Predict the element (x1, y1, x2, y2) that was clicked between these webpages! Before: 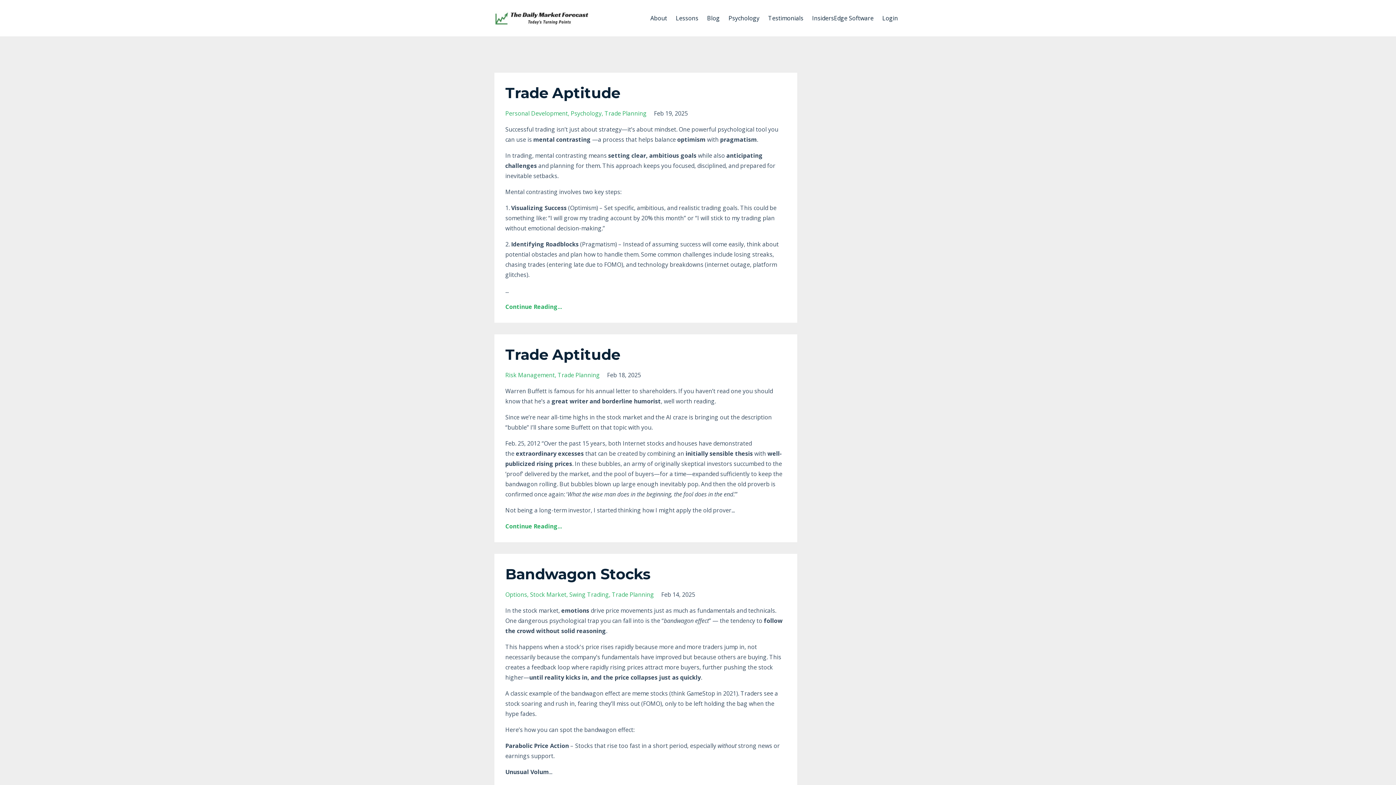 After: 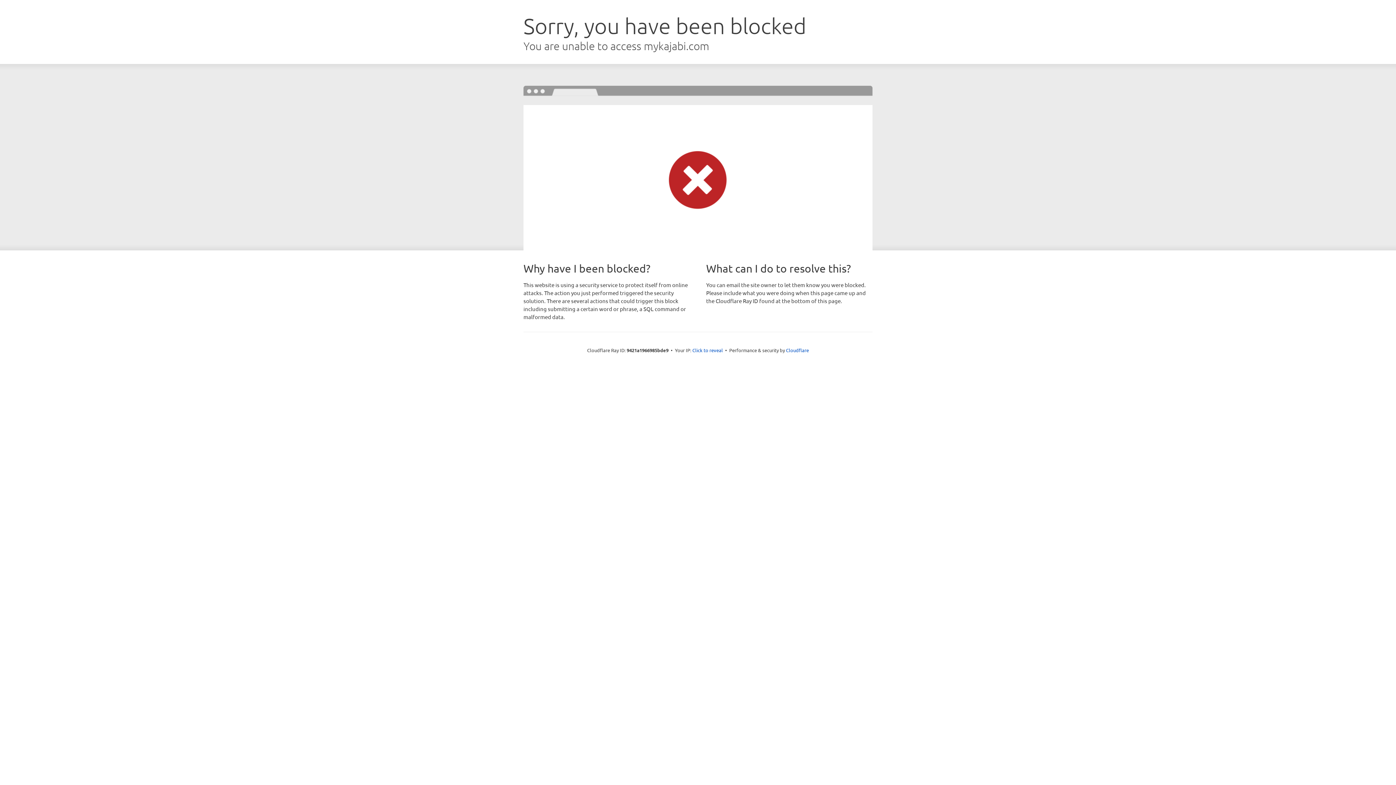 Action: label: Login bbox: (882, 10, 898, 25)